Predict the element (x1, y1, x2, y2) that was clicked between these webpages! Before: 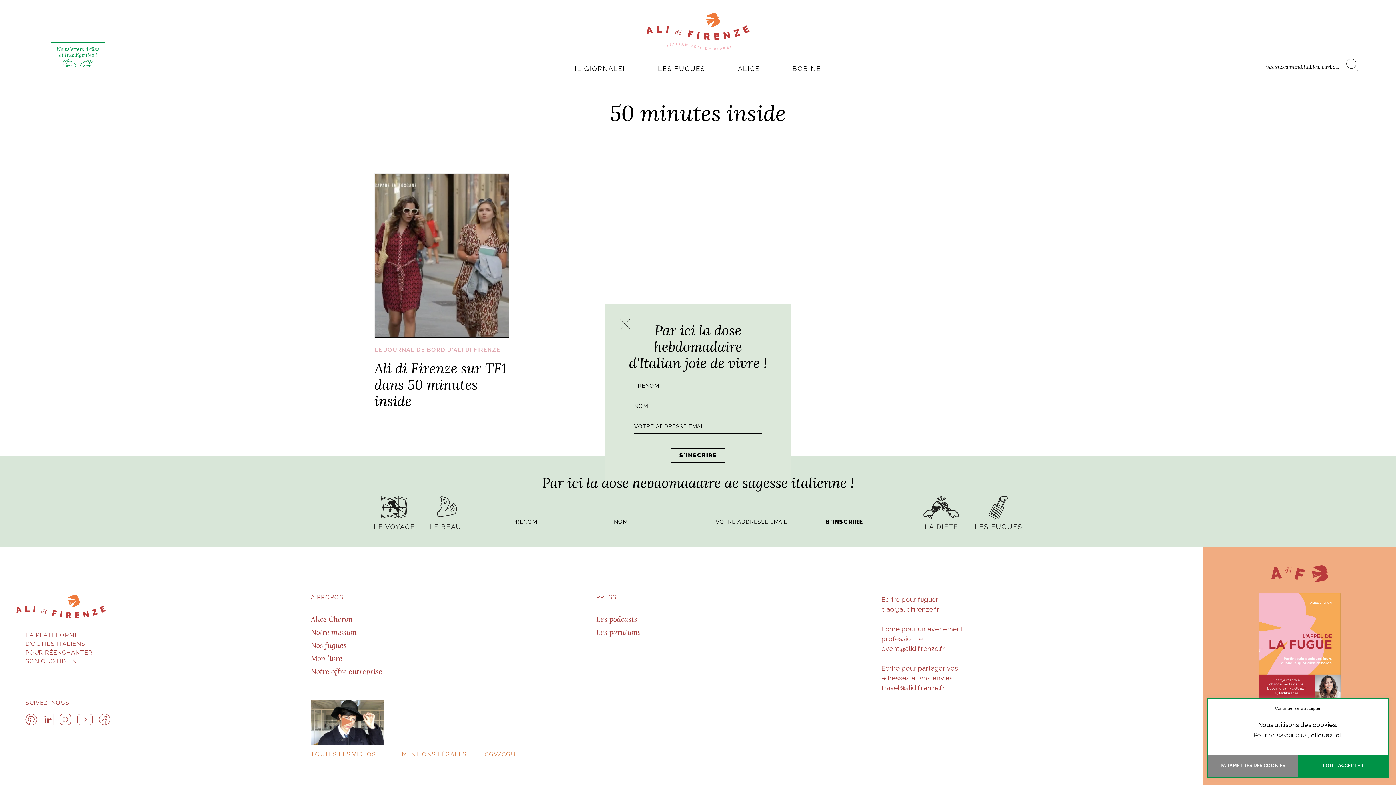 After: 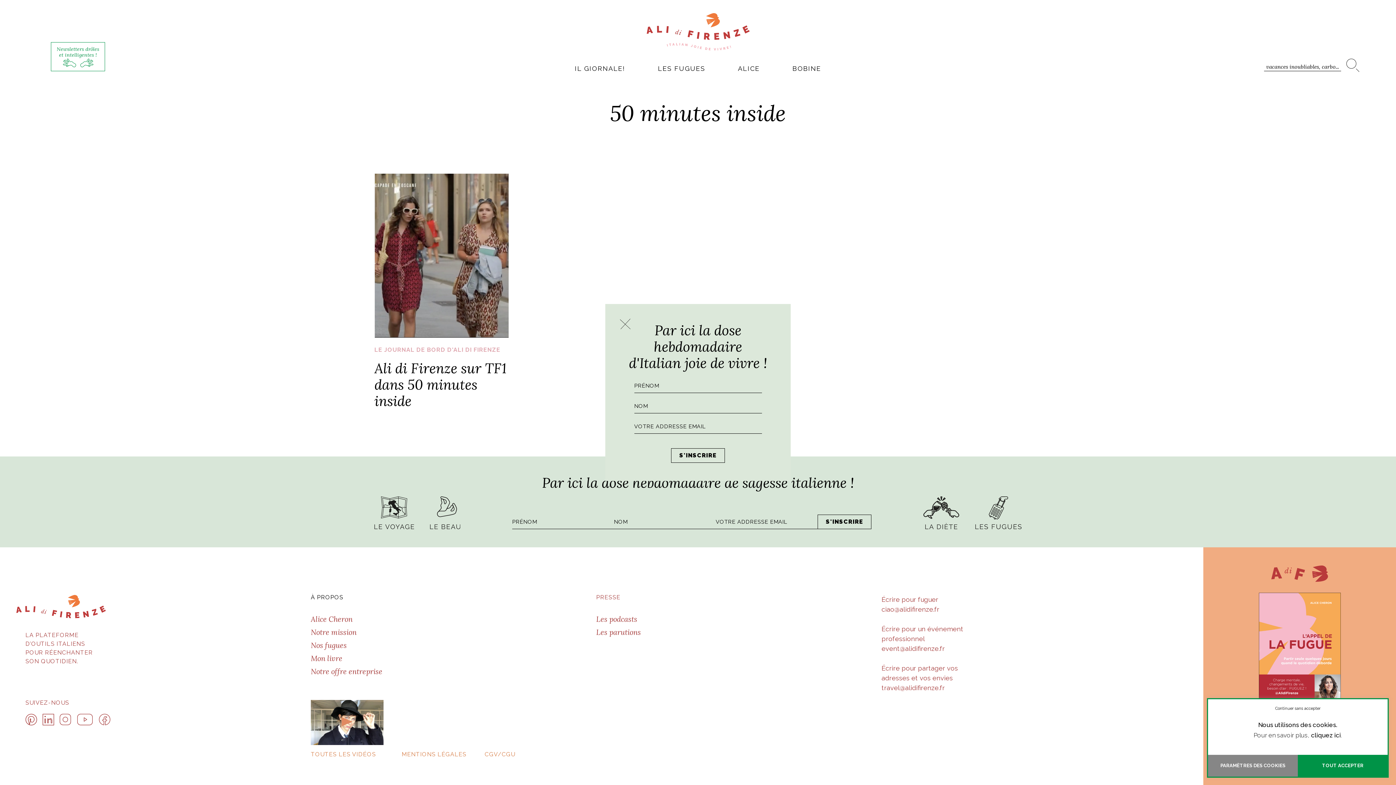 Action: label: À PROPOS bbox: (310, 595, 596, 600)